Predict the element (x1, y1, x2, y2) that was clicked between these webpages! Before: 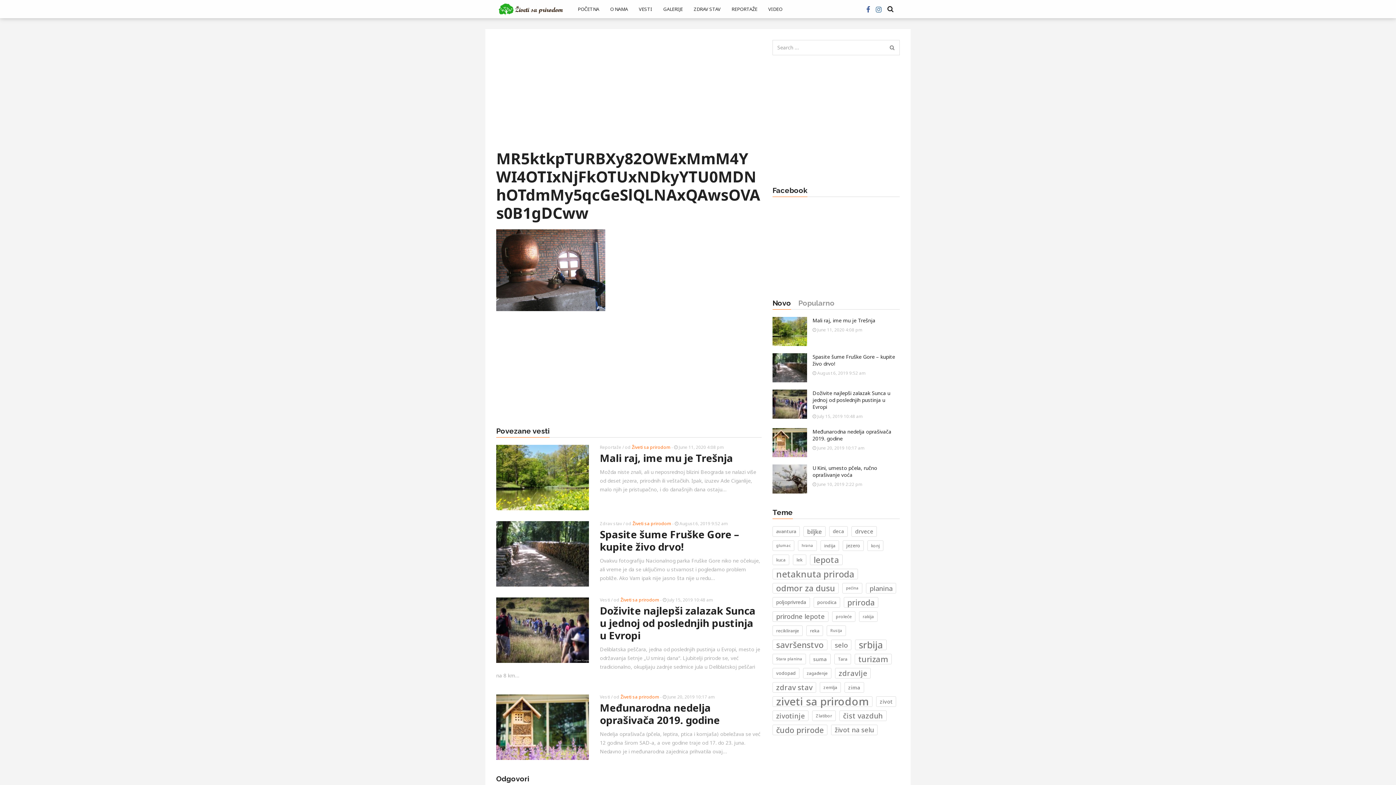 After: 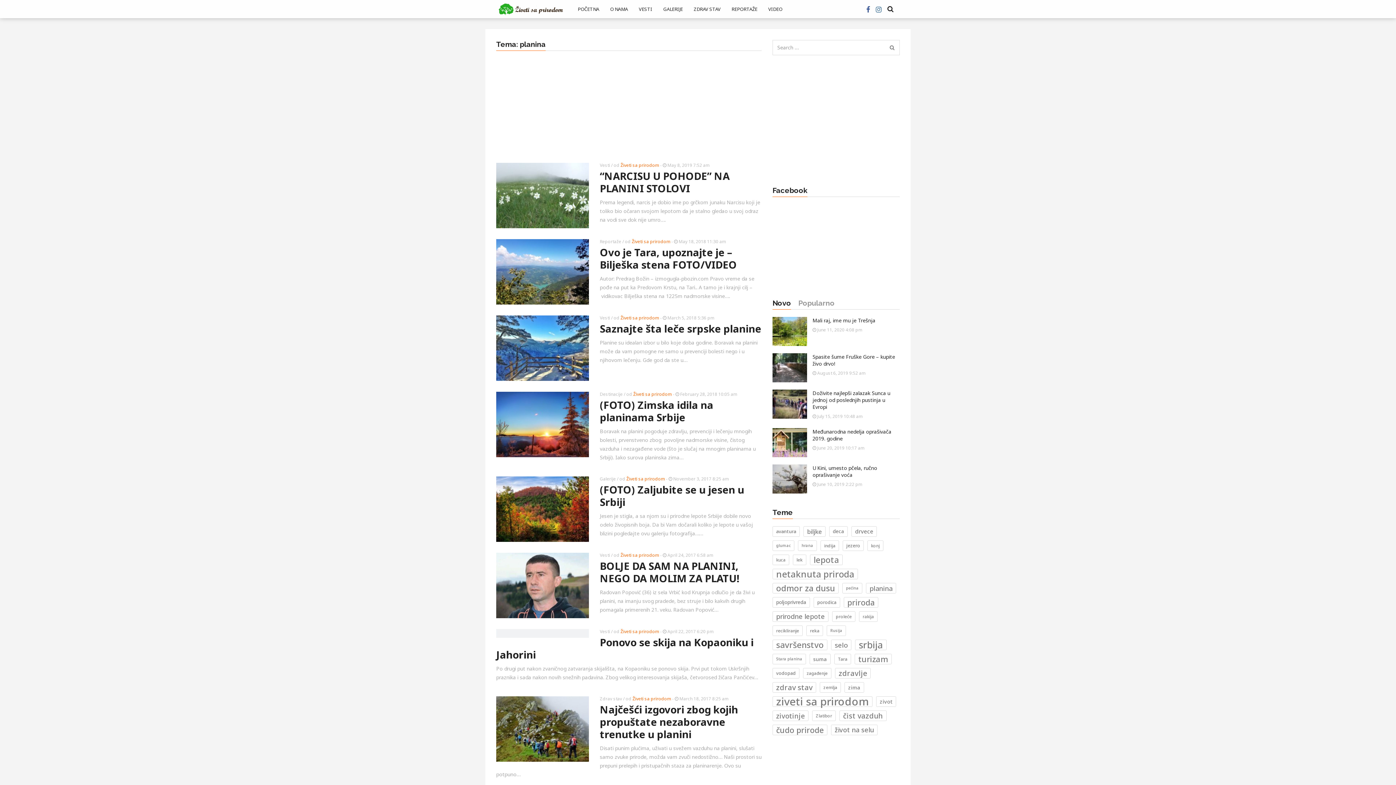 Action: label: planina (29 items) bbox: (866, 583, 896, 593)